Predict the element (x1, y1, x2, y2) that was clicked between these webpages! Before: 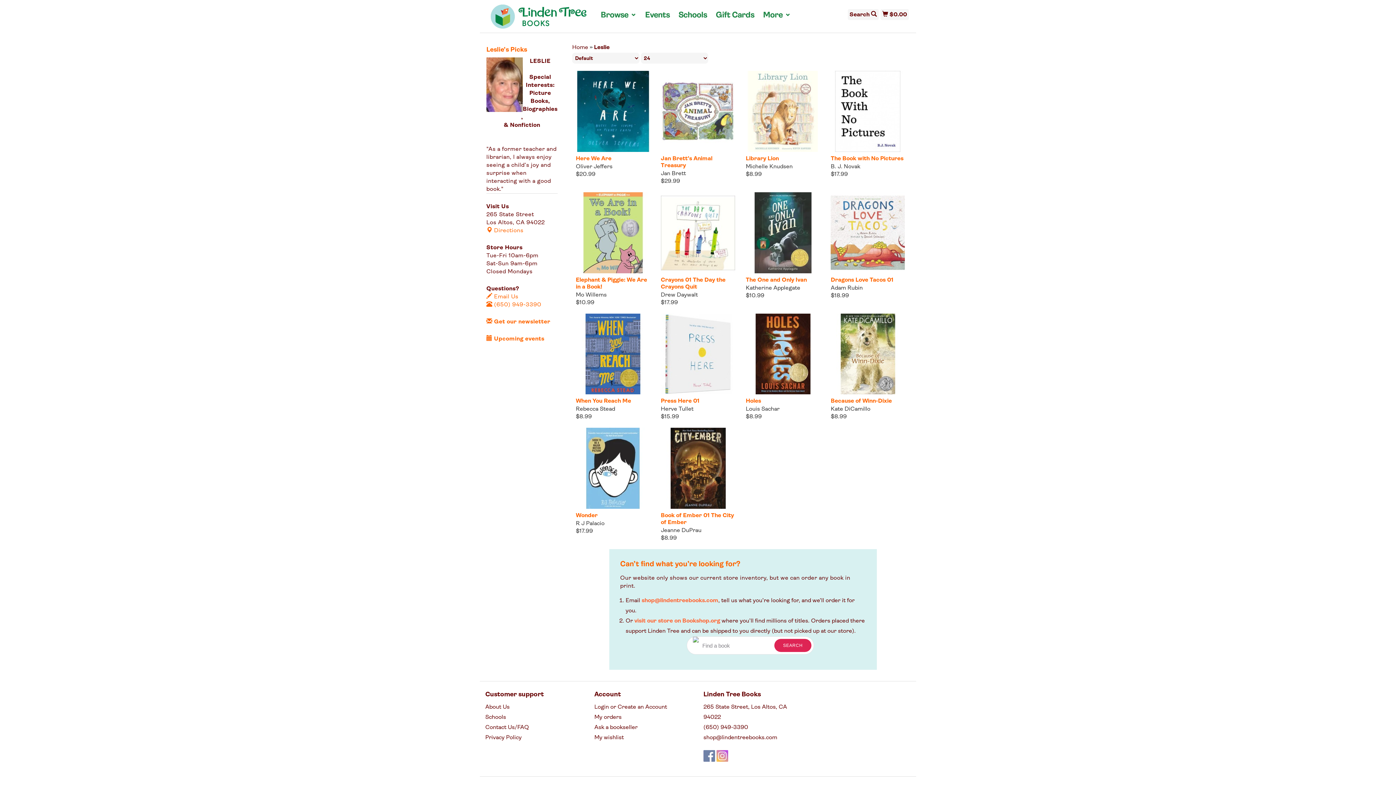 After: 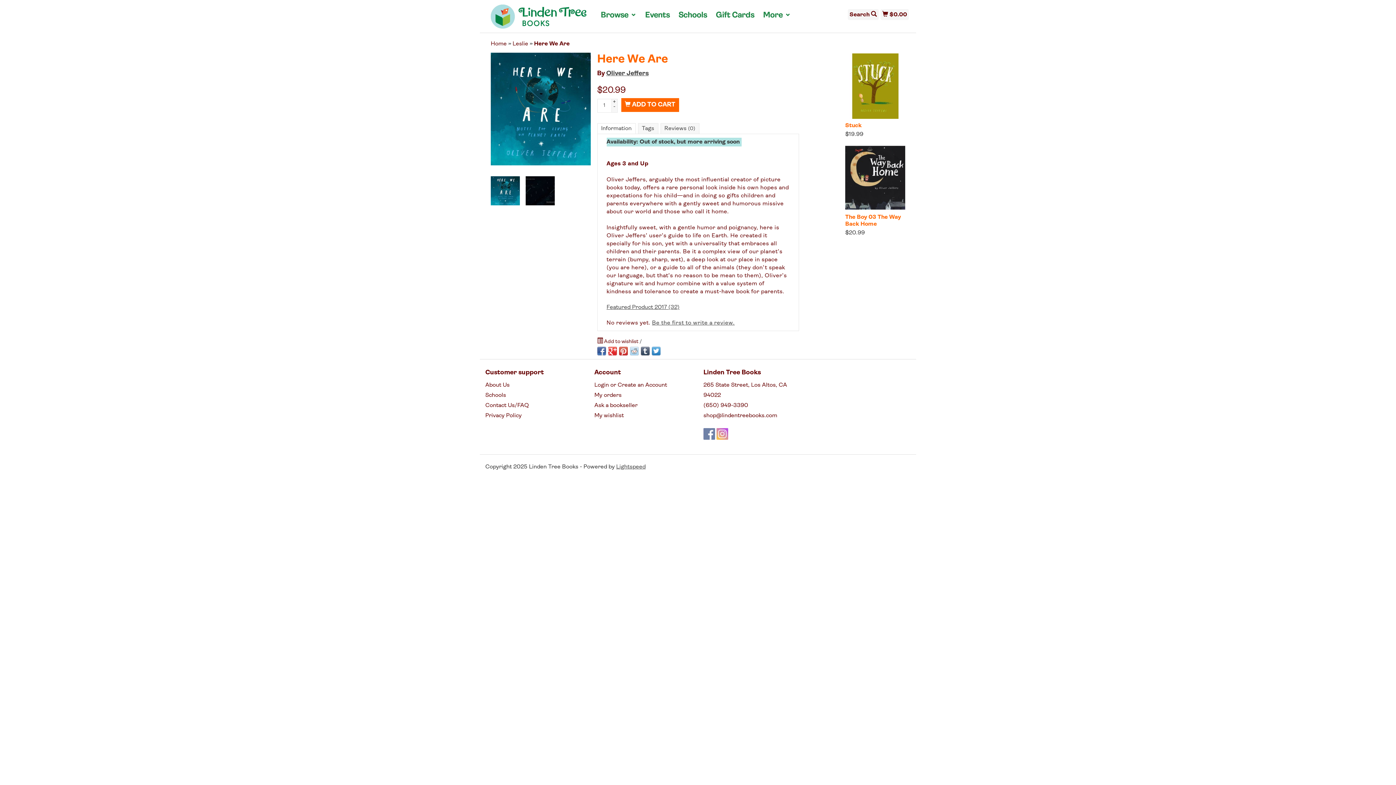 Action: bbox: (576, 70, 650, 151)